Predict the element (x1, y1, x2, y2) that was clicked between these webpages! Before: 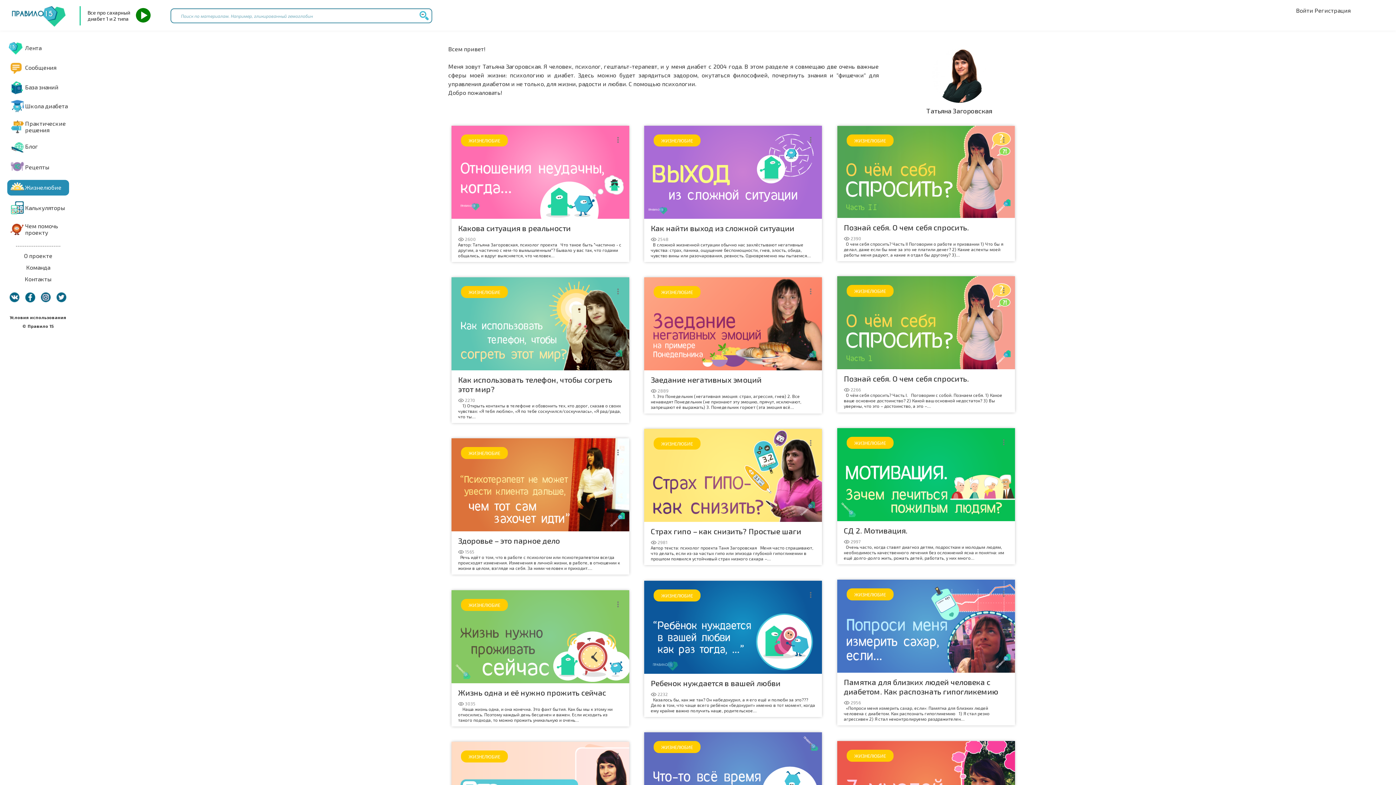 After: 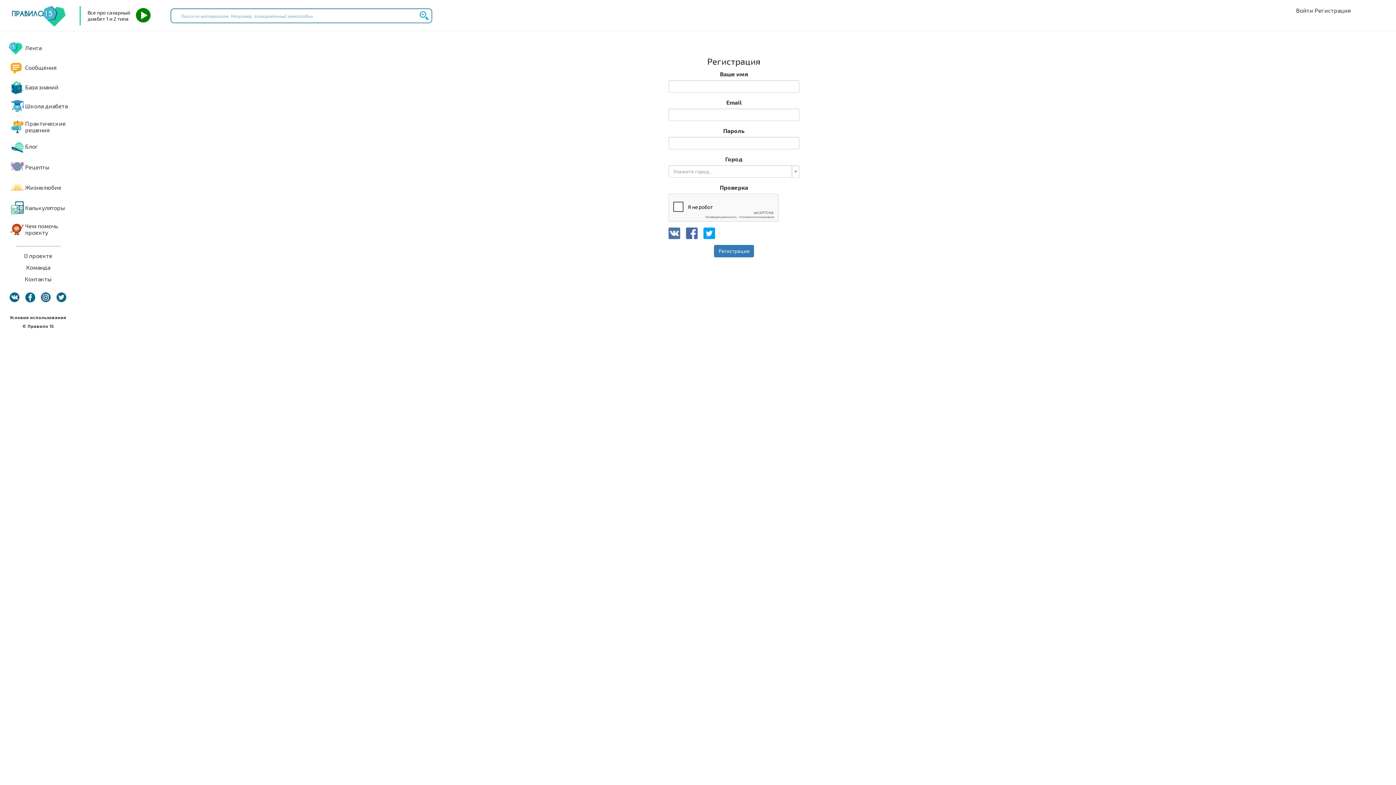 Action: label: Регистрация bbox: (1314, 6, 1350, 13)